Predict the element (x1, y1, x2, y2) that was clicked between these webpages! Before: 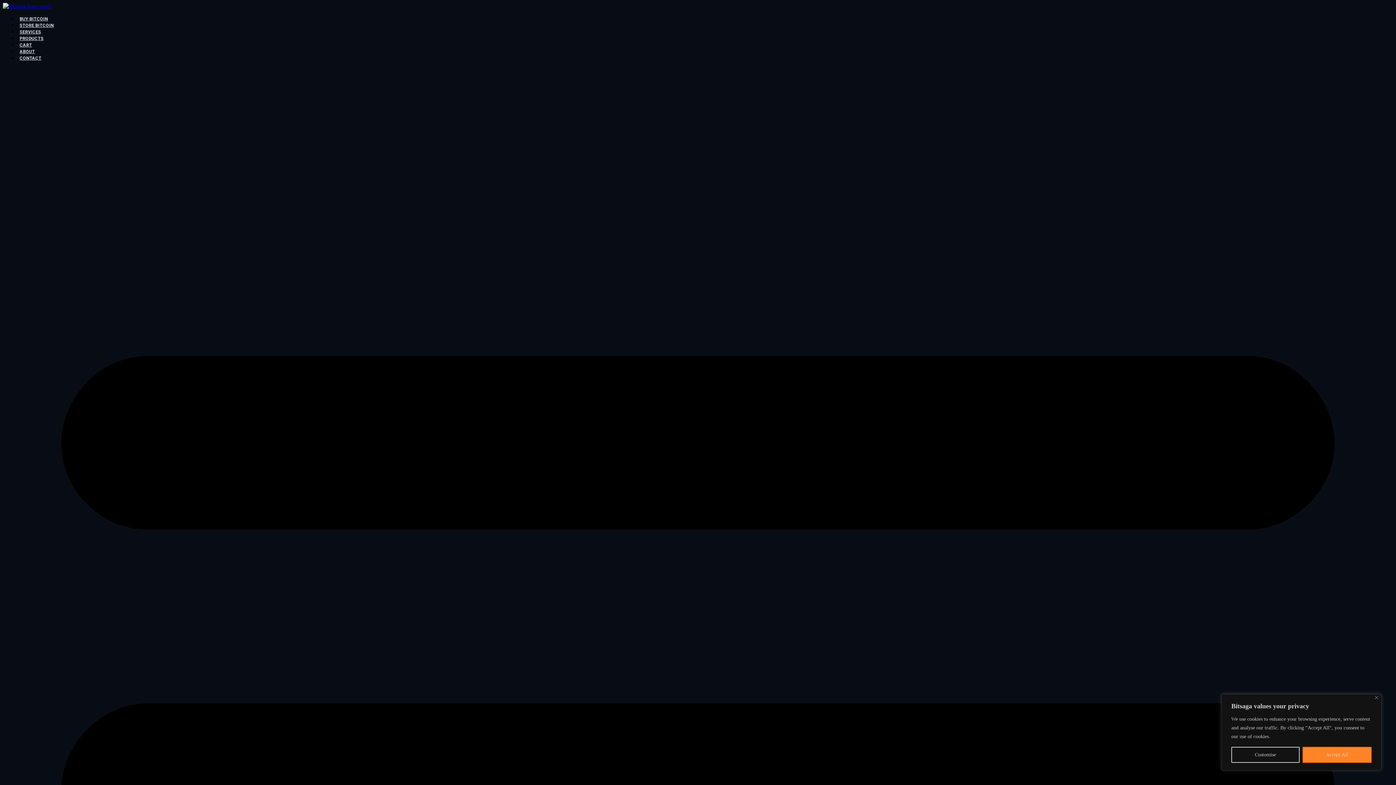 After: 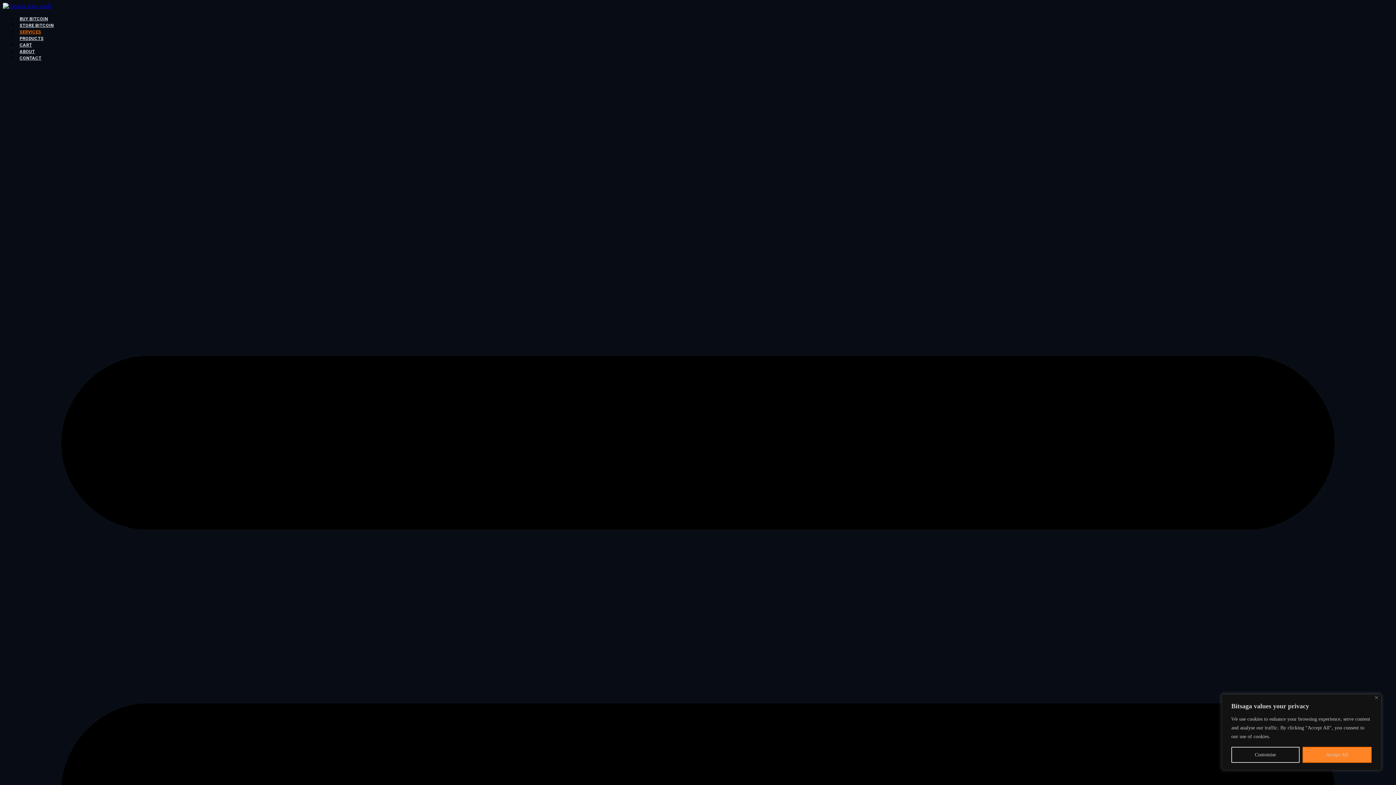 Action: label: SERVICES bbox: (17, 29, 43, 34)